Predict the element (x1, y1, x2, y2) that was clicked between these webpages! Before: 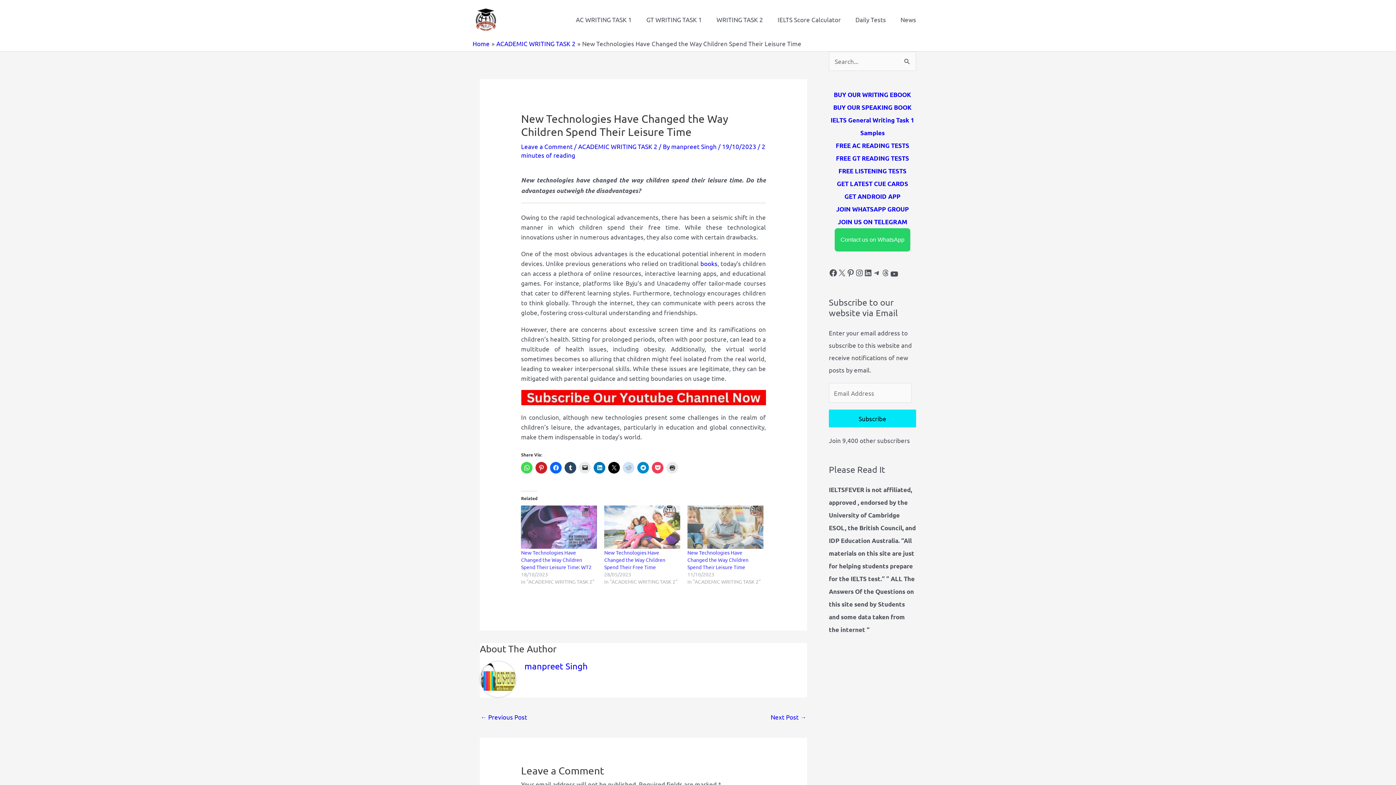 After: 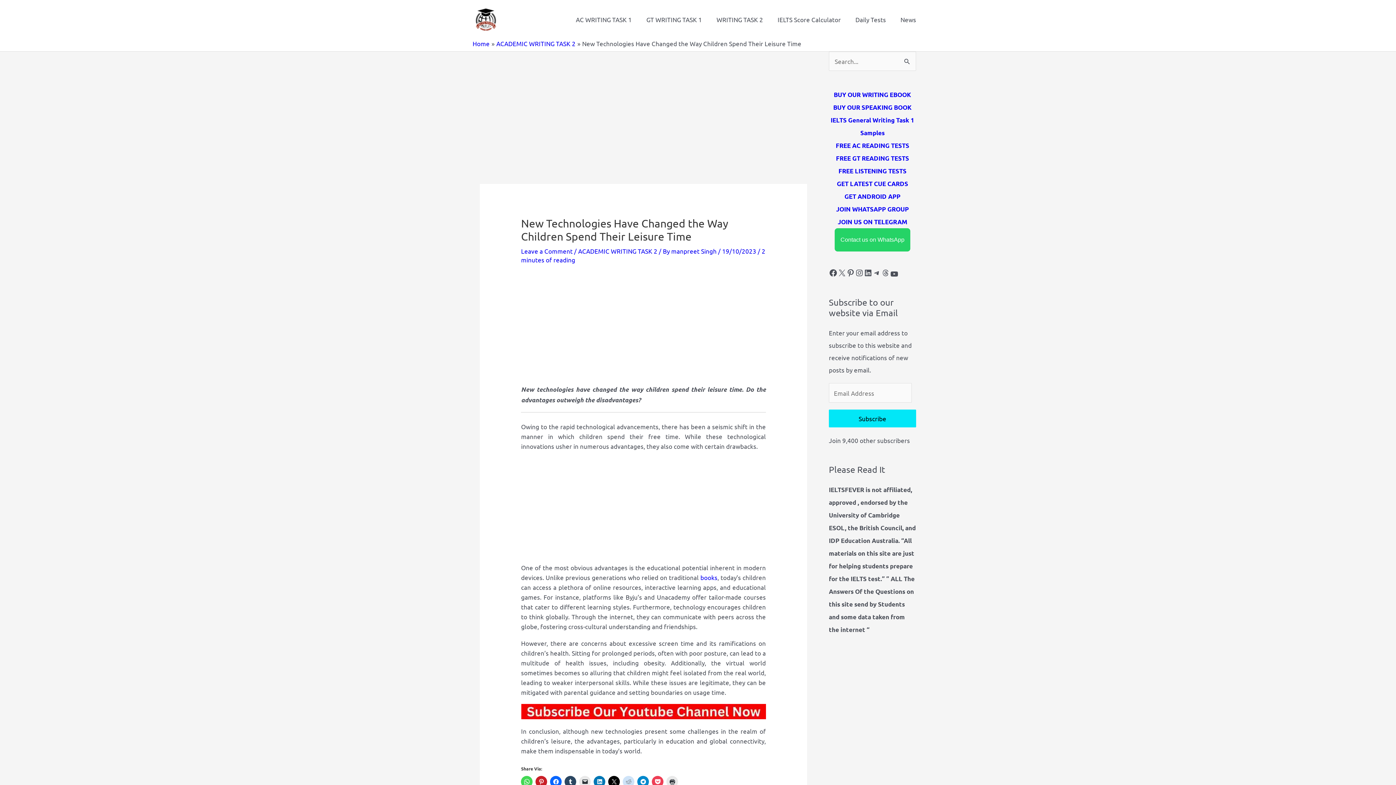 Action: bbox: (535, 462, 547, 473)